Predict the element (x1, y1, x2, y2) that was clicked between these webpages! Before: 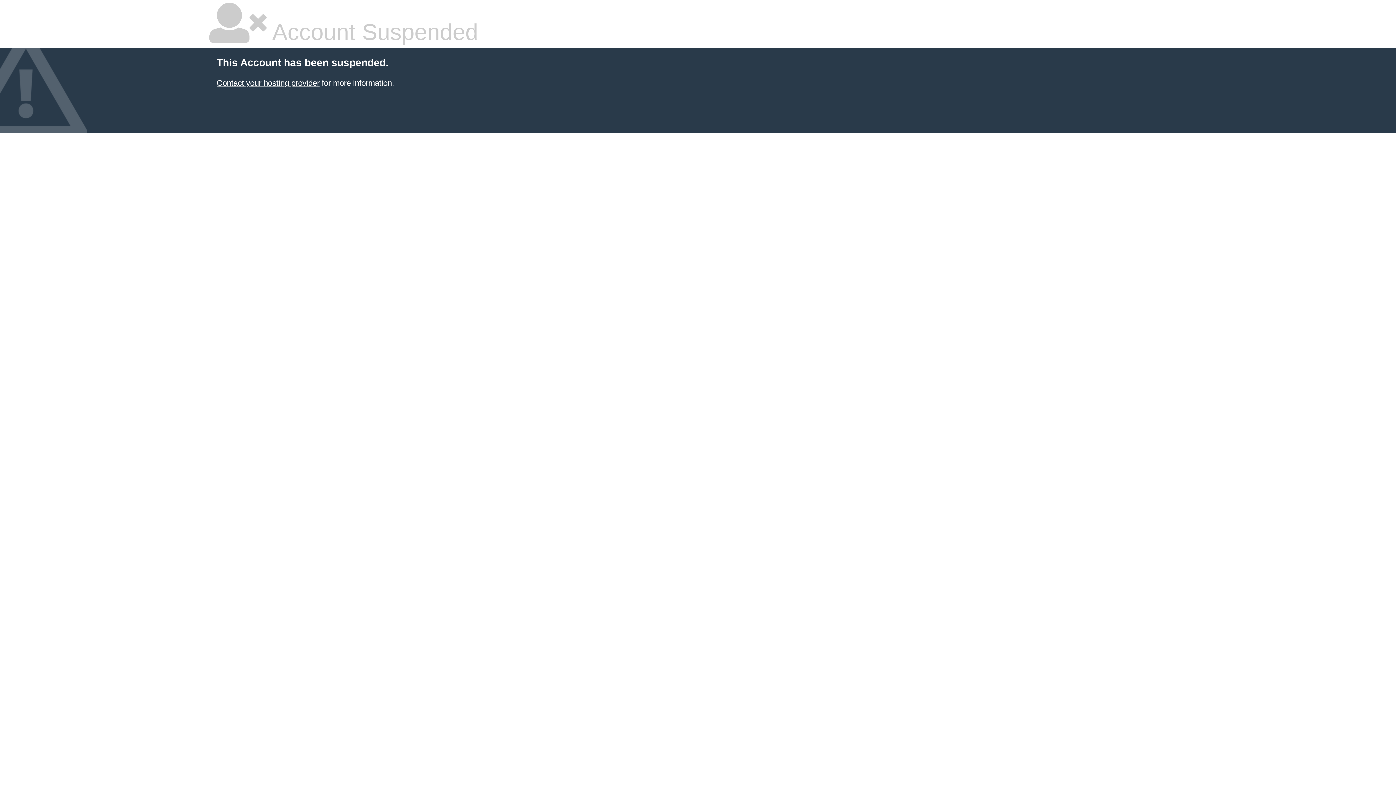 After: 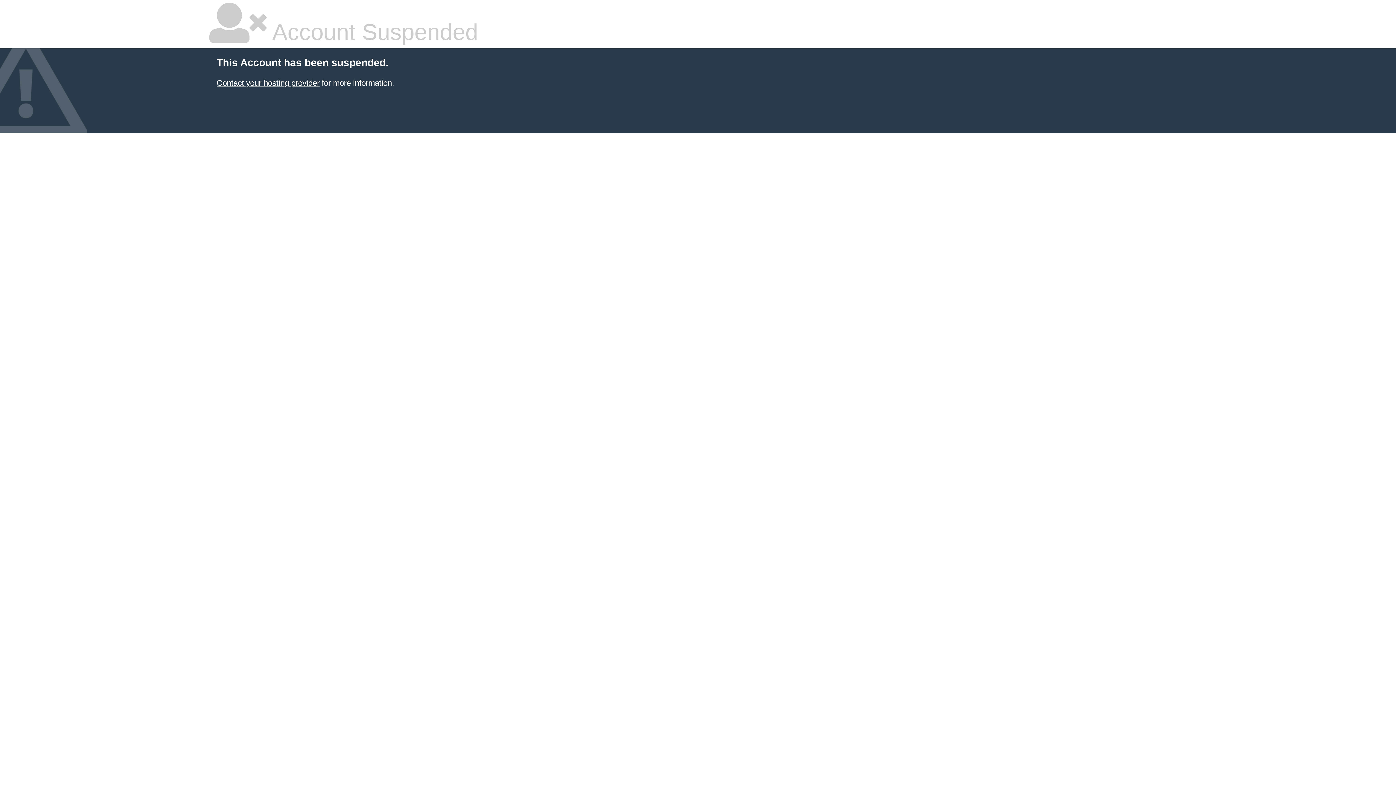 Action: bbox: (216, 78, 319, 87) label: Contact your hosting provider